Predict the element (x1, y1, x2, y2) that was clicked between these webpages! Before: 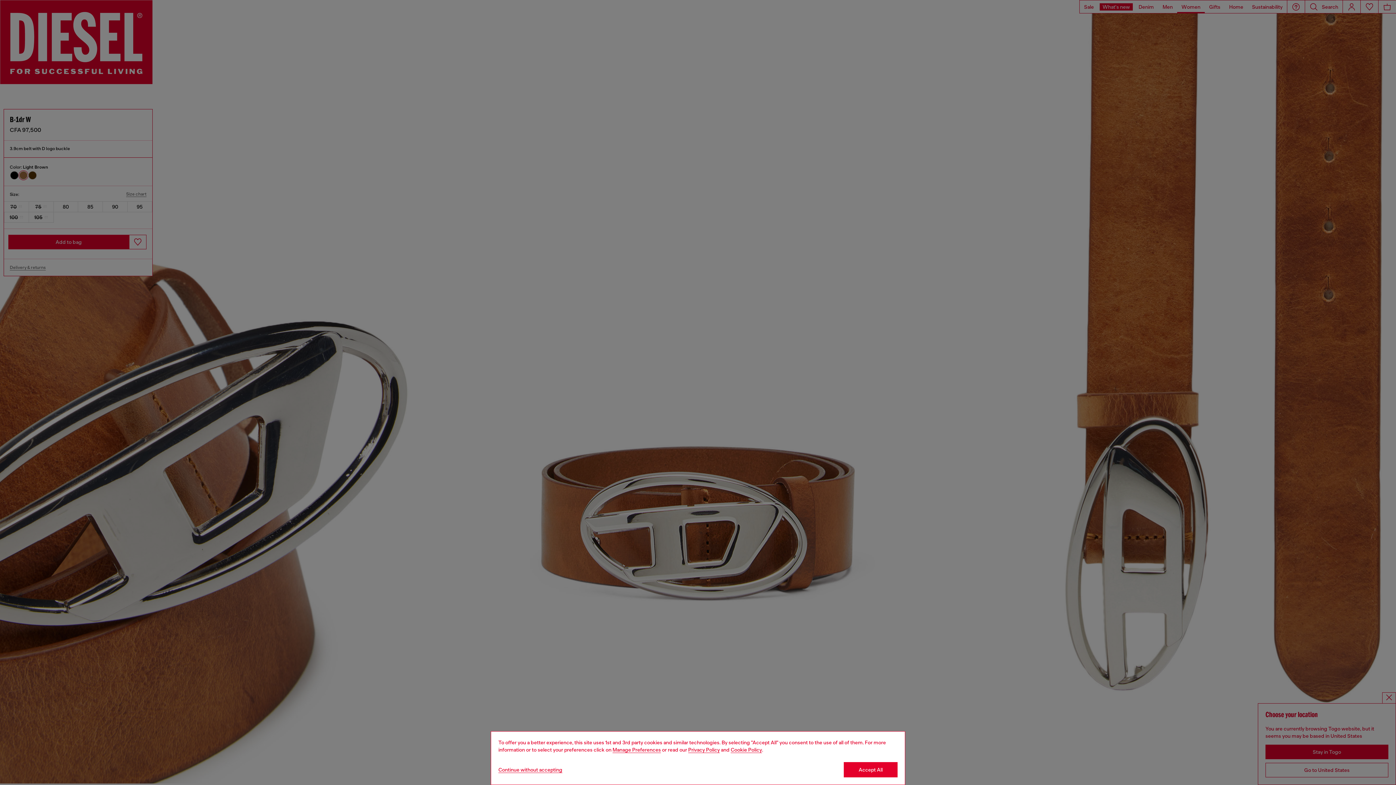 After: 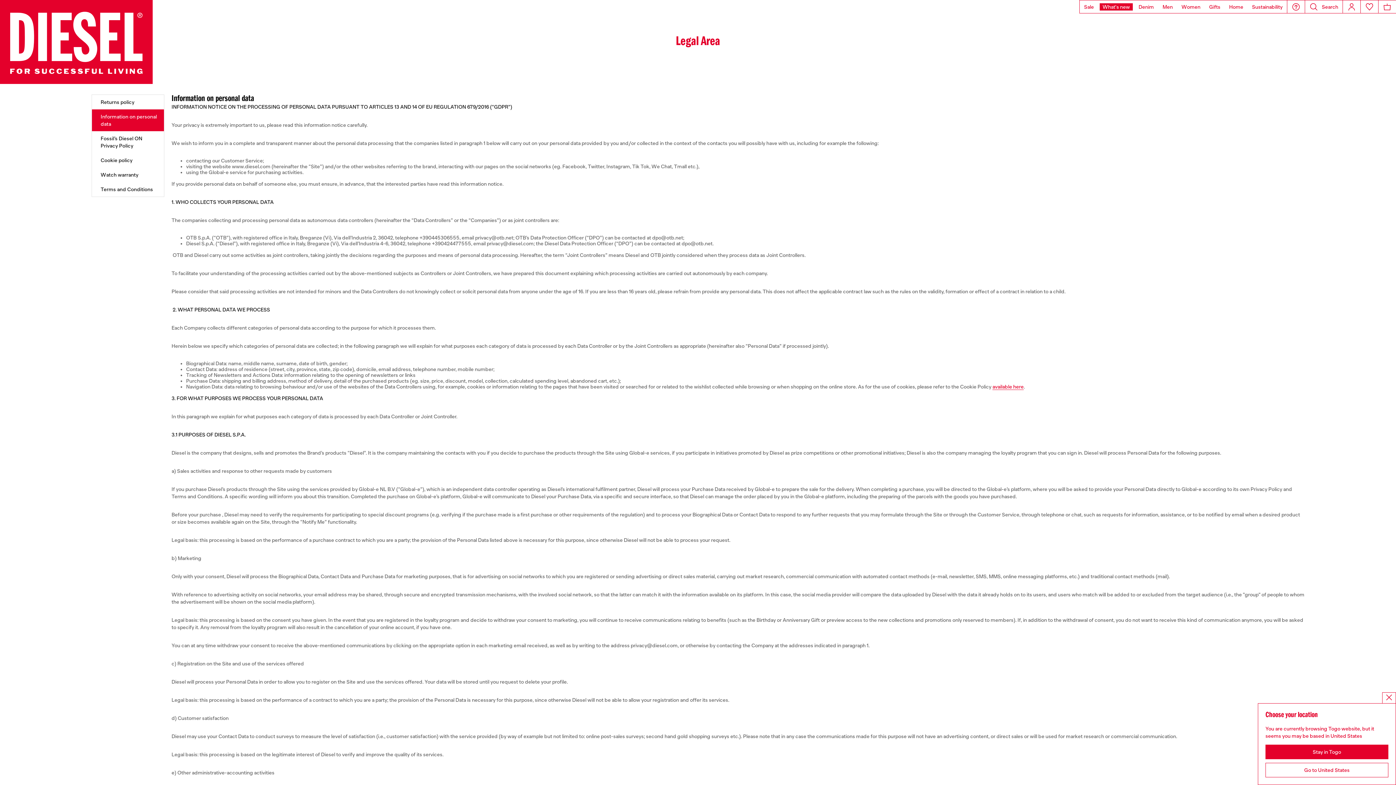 Action: label: privacy Policy bbox: (688, 747, 720, 753)